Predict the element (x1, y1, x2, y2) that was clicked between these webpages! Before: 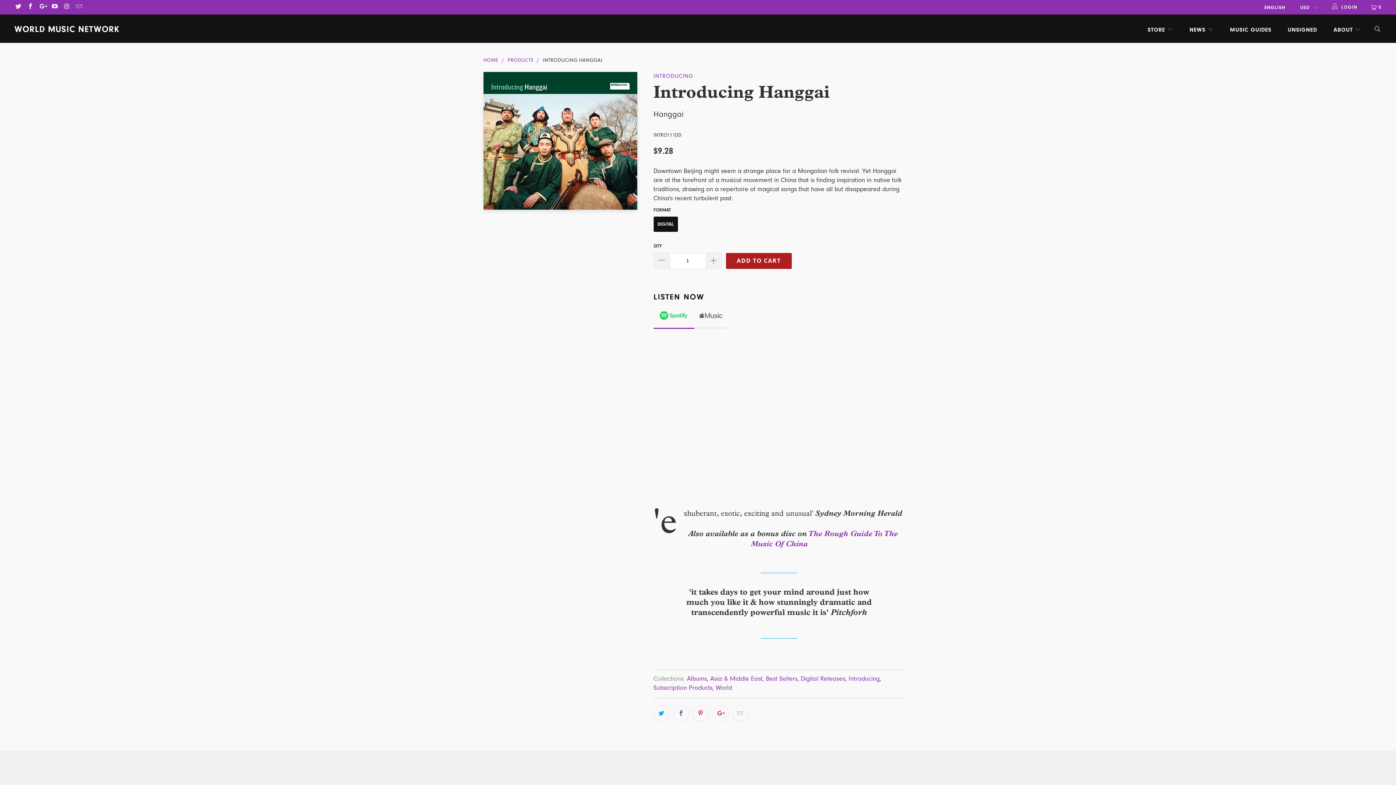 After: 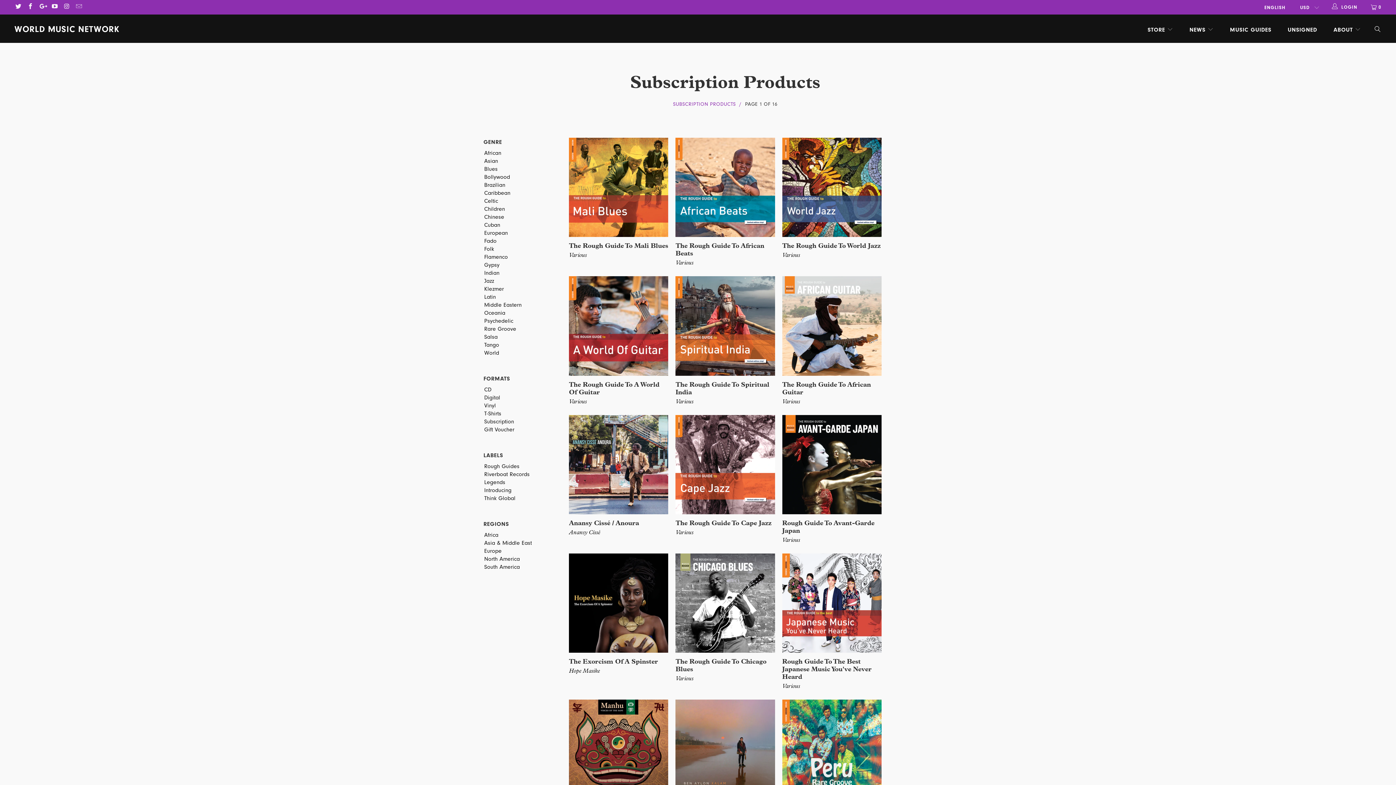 Action: label: Subscription Products bbox: (653, 684, 712, 692)